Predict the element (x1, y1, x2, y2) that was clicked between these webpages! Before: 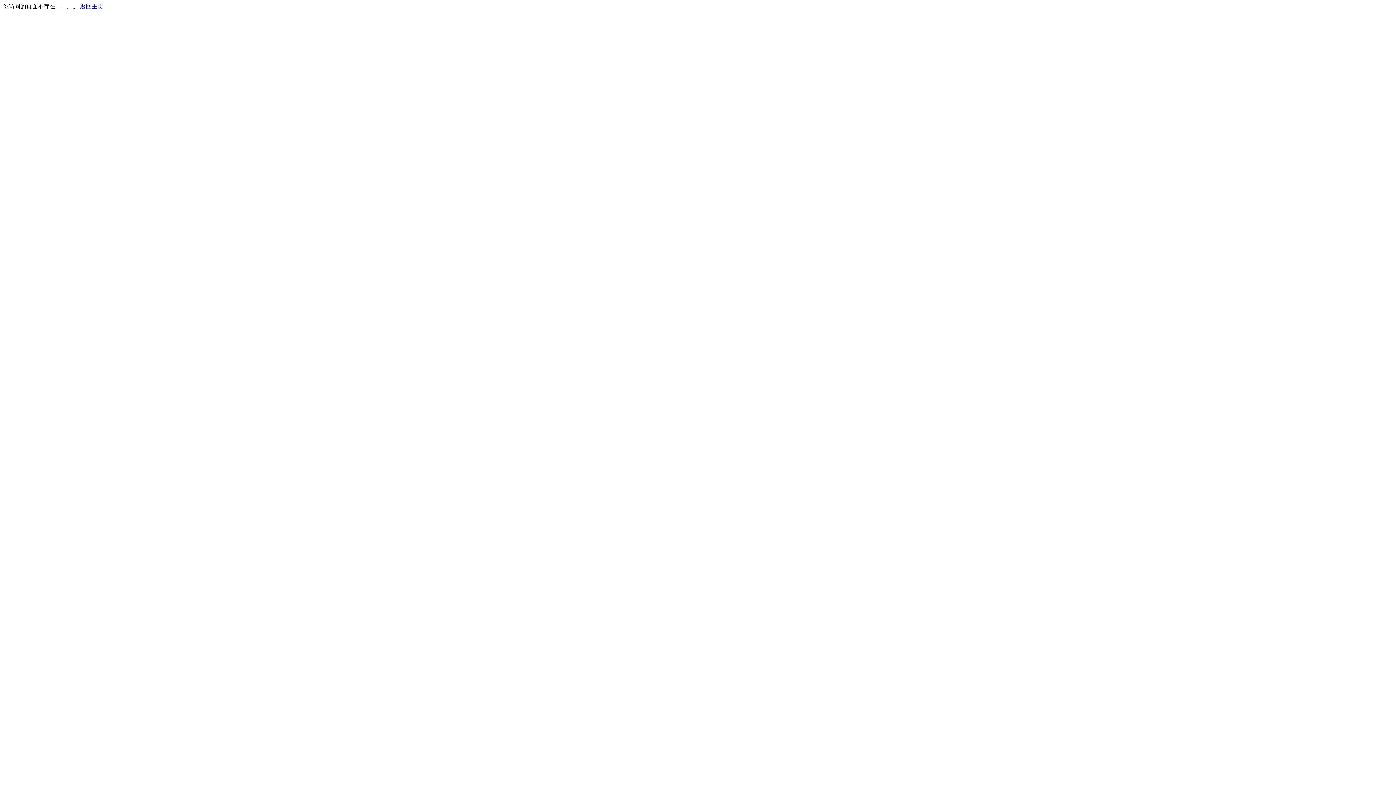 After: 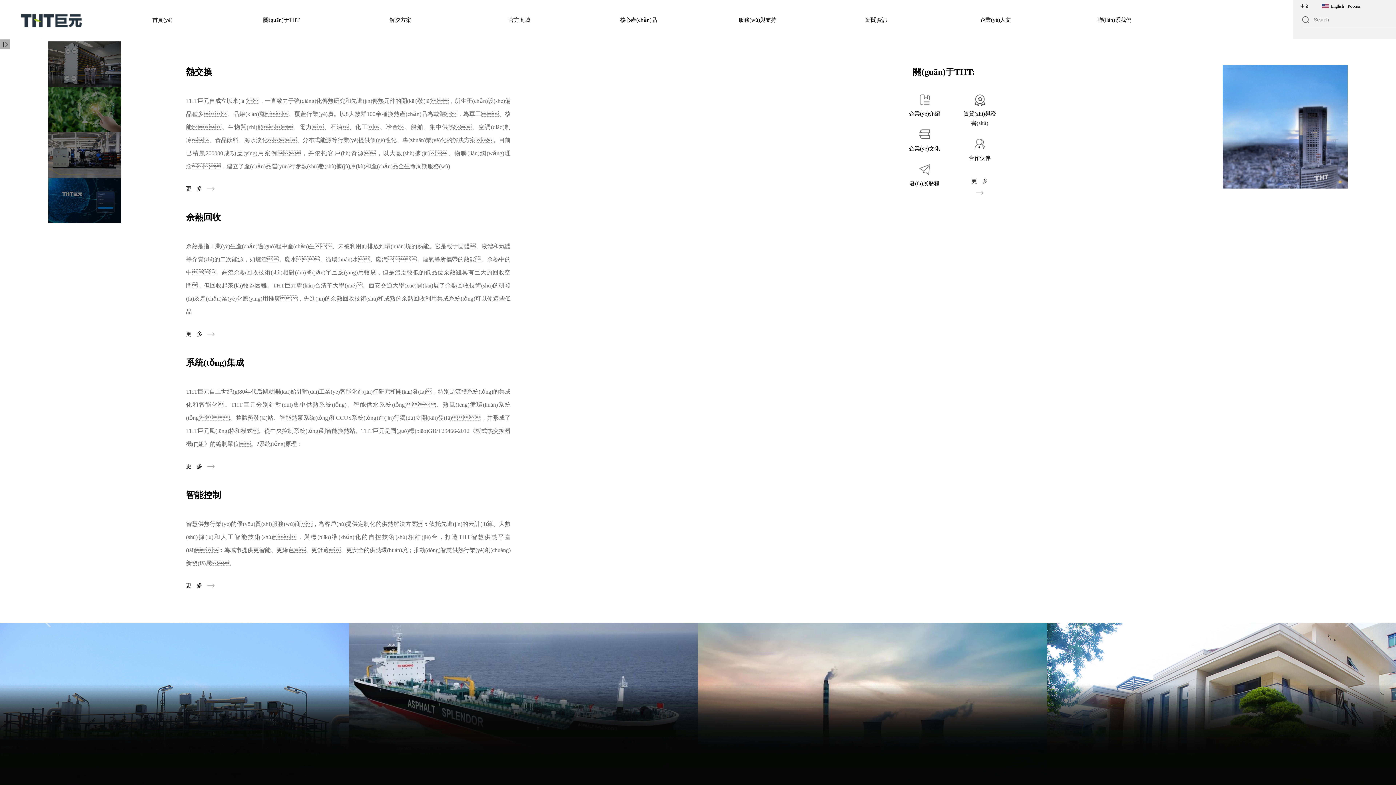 Action: bbox: (80, 3, 103, 9) label: 返回主页